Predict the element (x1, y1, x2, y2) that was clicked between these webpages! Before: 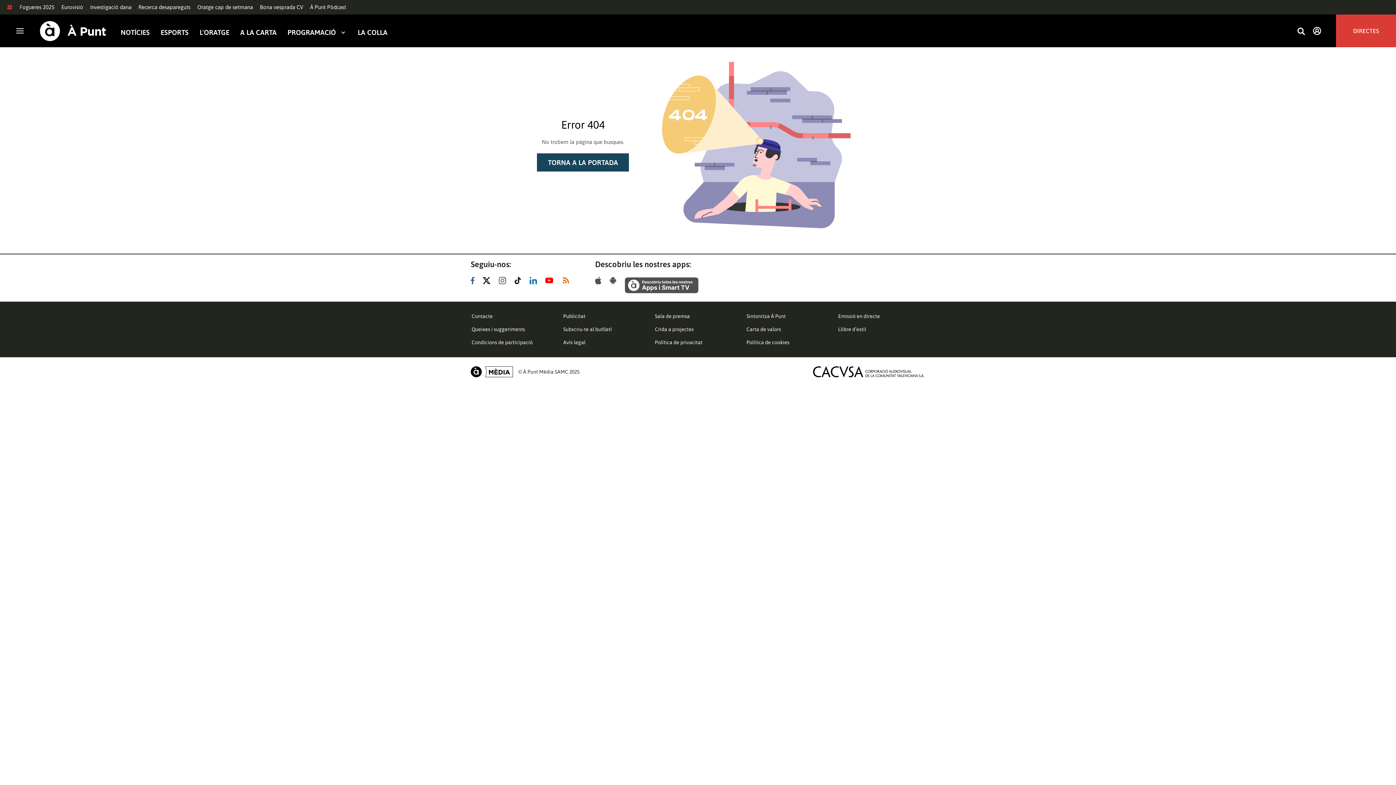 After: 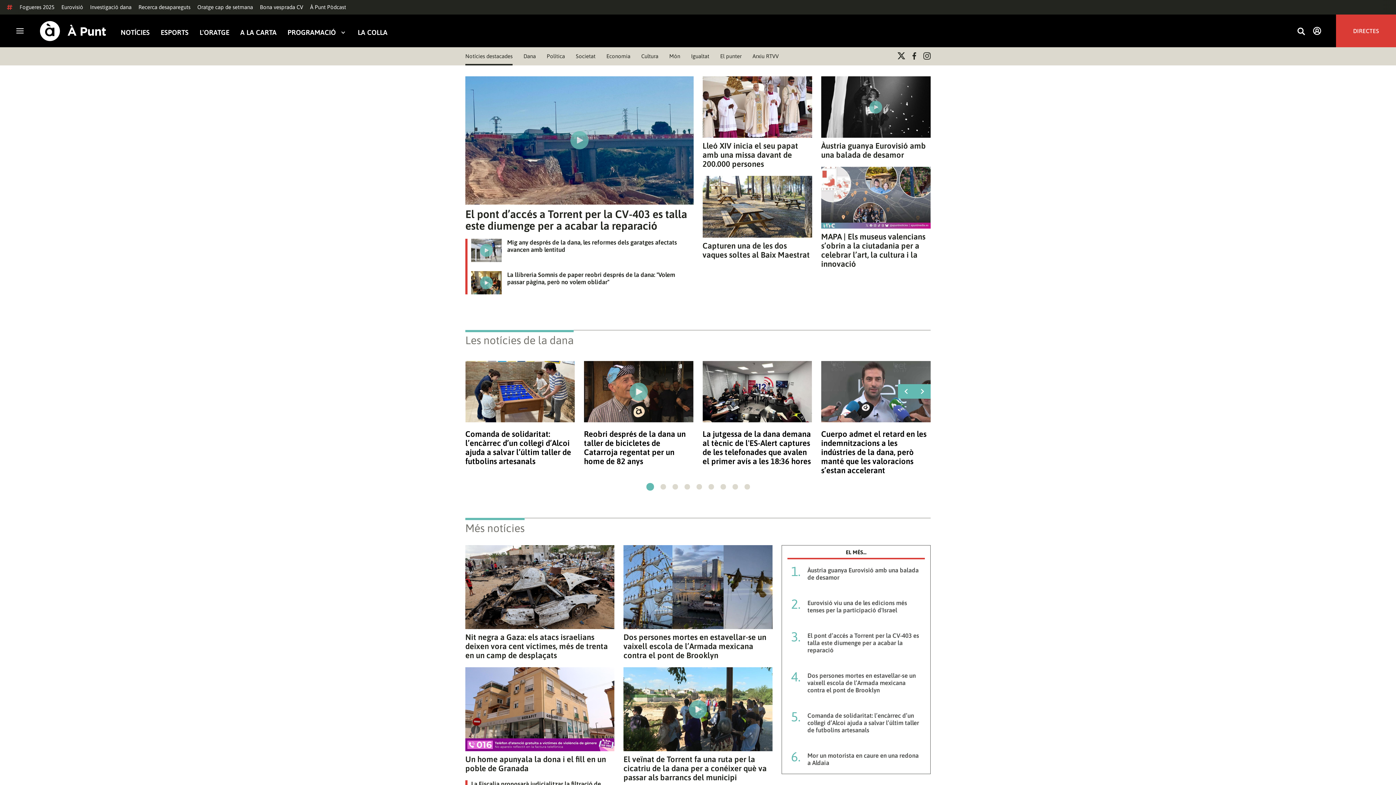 Action: bbox: (120, 28, 149, 36) label: NOTÍCIES